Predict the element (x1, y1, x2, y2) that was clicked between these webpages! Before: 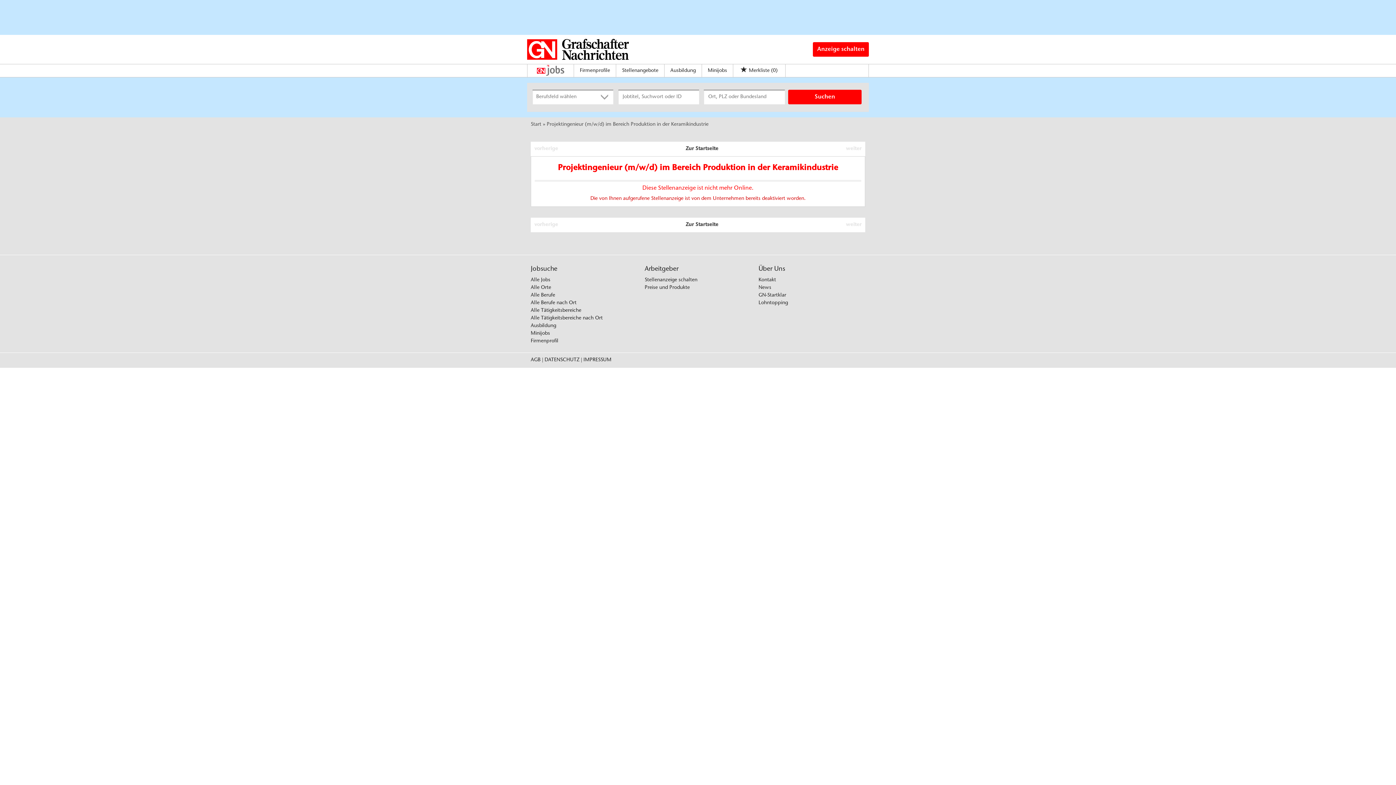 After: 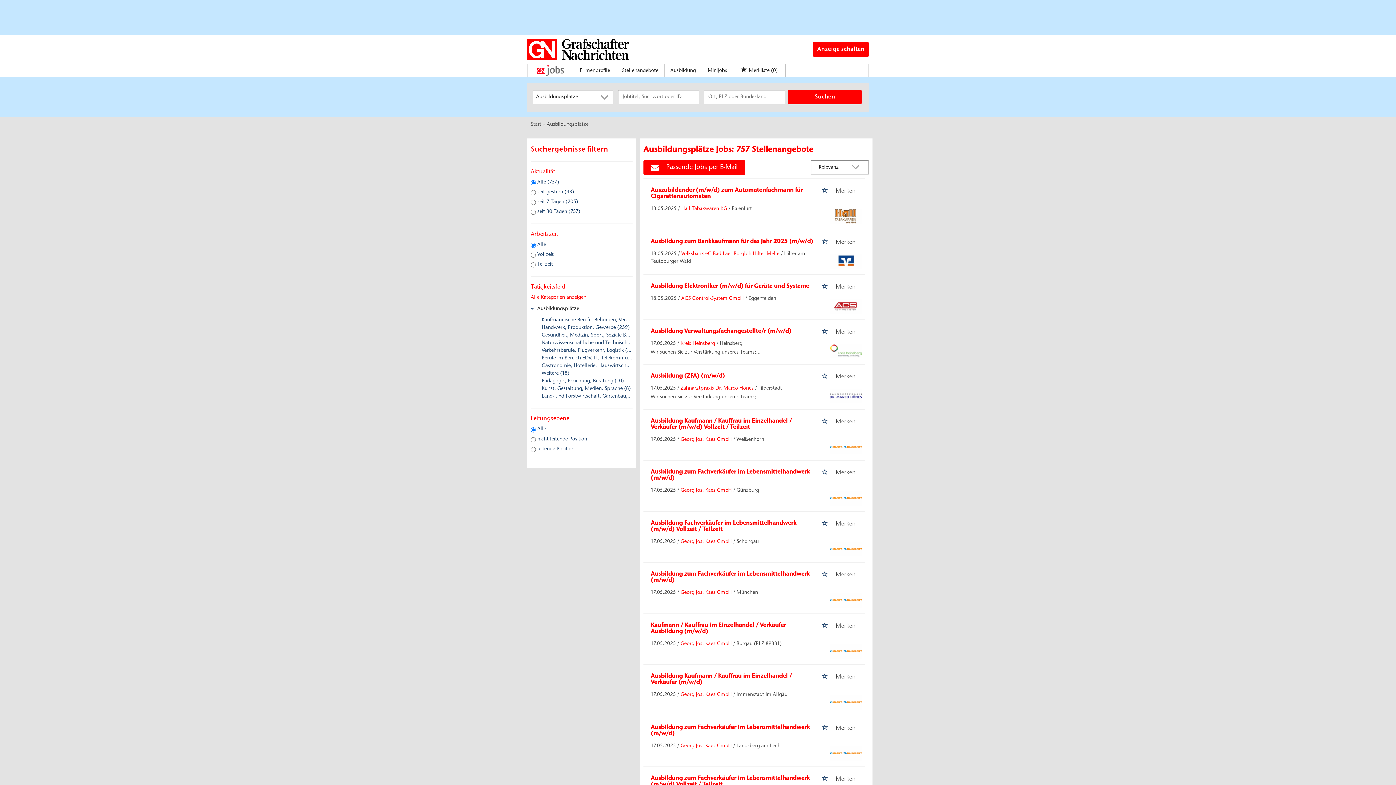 Action: bbox: (664, 64, 701, 77) label: Ausbildung